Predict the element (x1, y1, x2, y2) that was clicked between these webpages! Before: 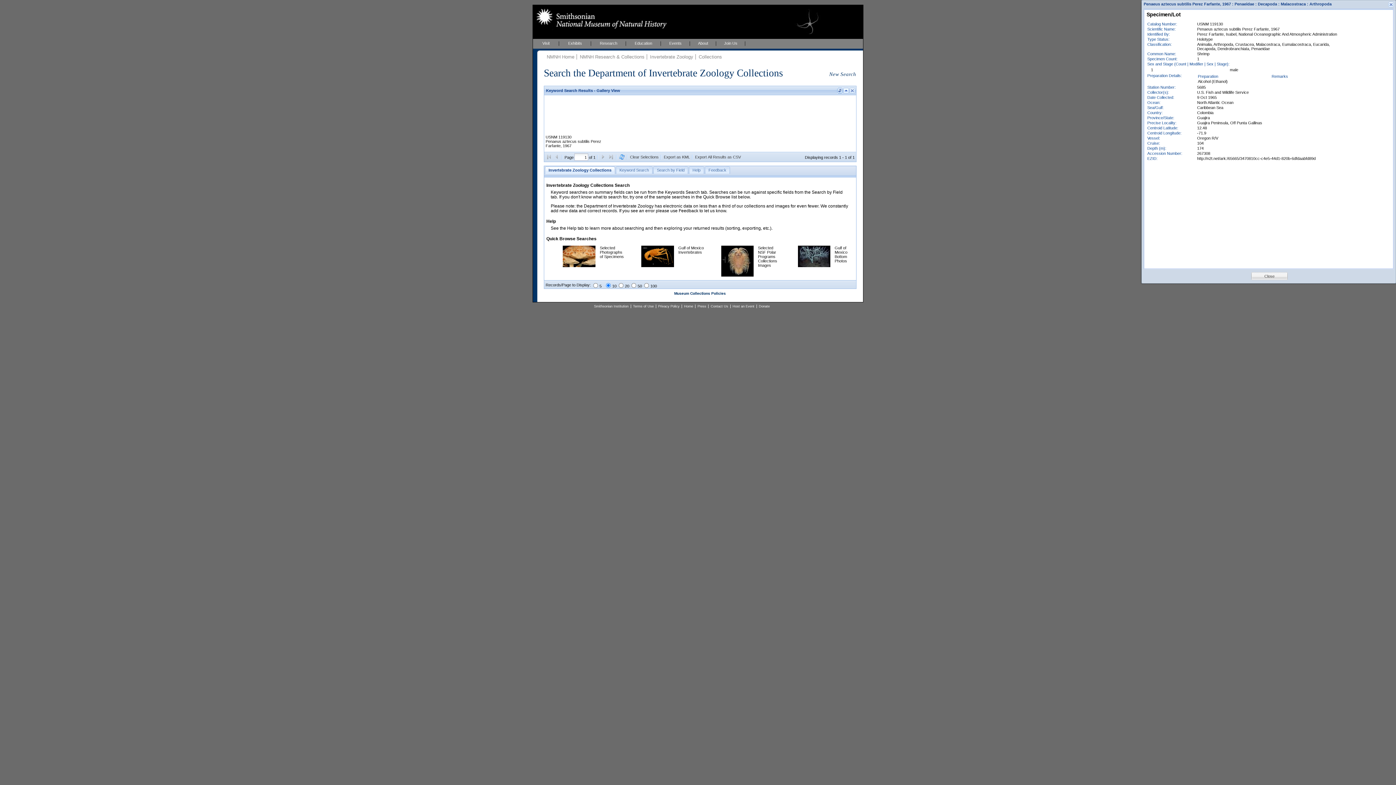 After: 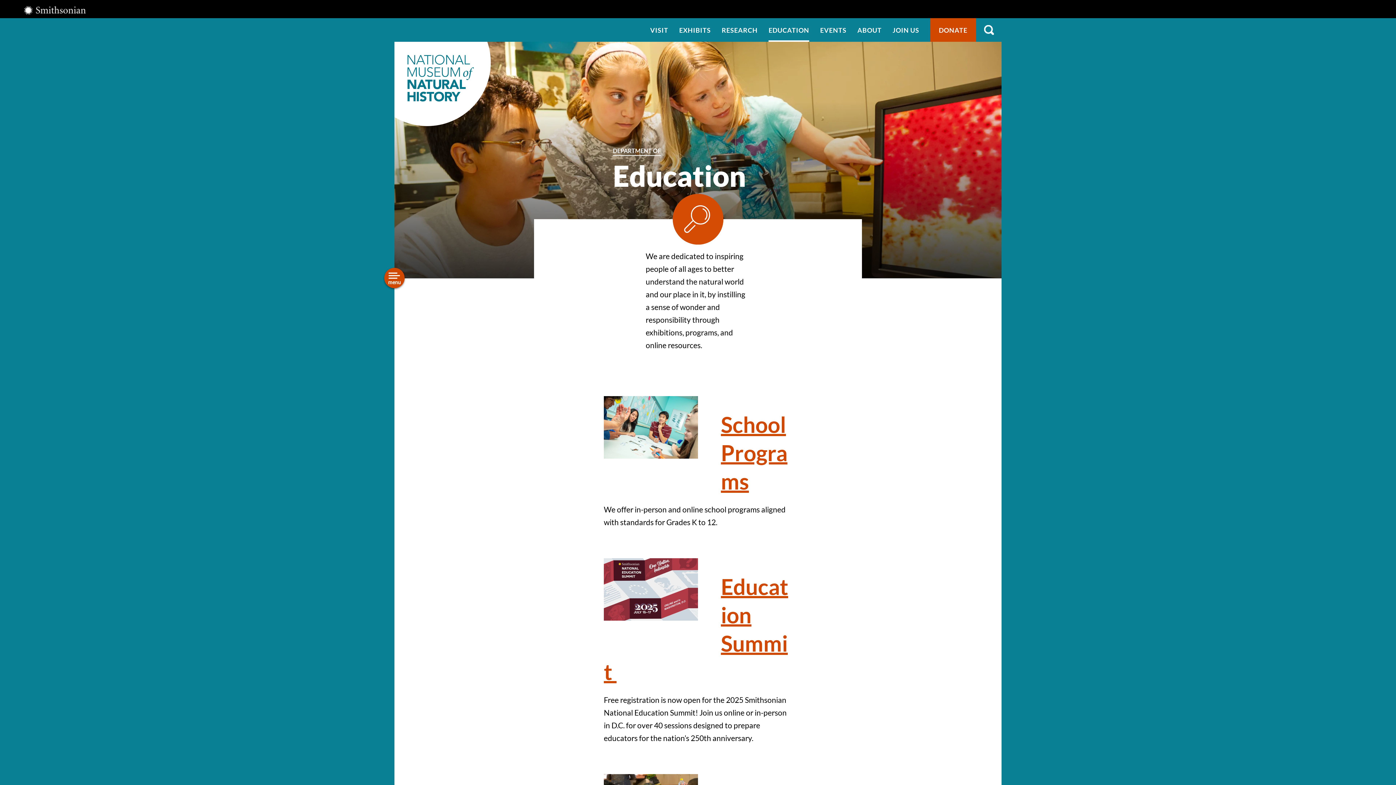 Action: bbox: (626, 38, 661, 48) label: Education